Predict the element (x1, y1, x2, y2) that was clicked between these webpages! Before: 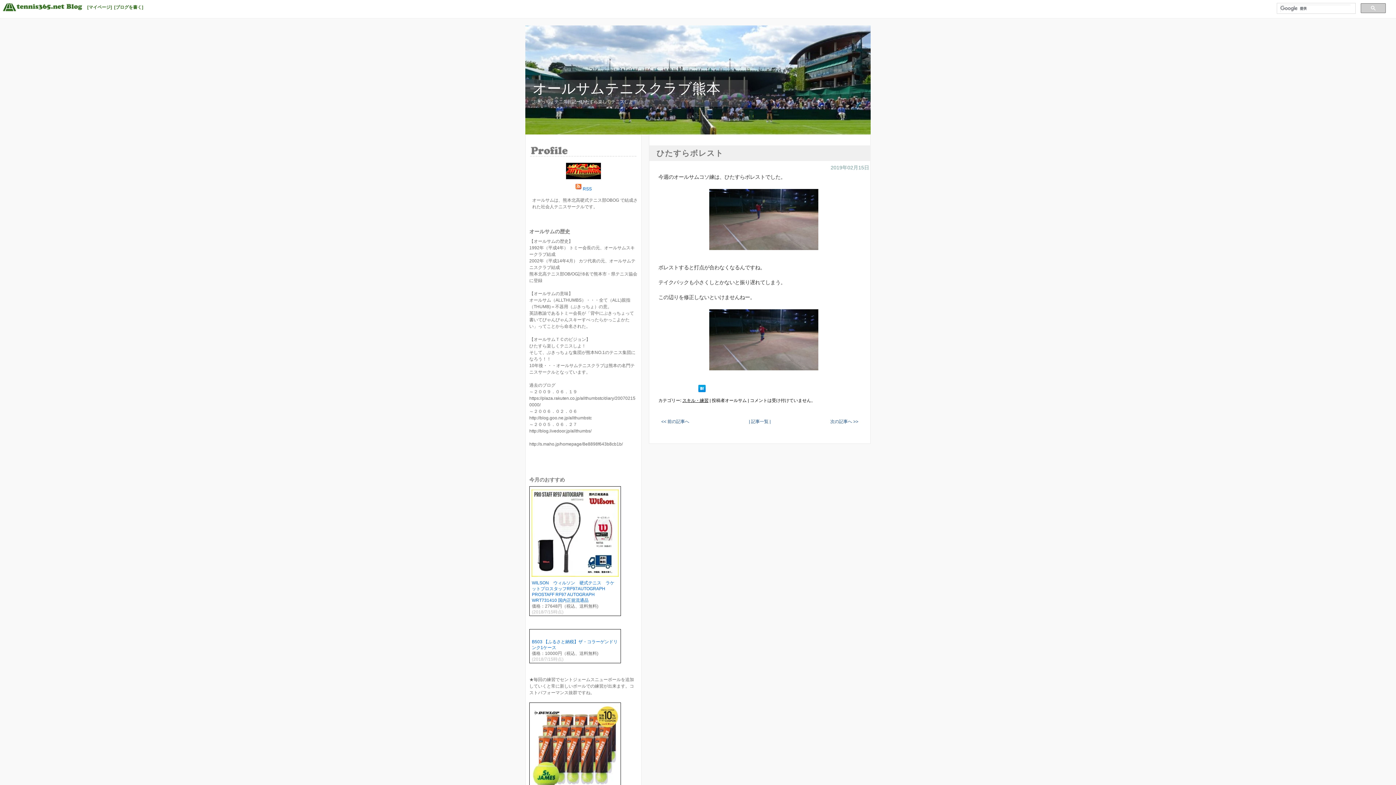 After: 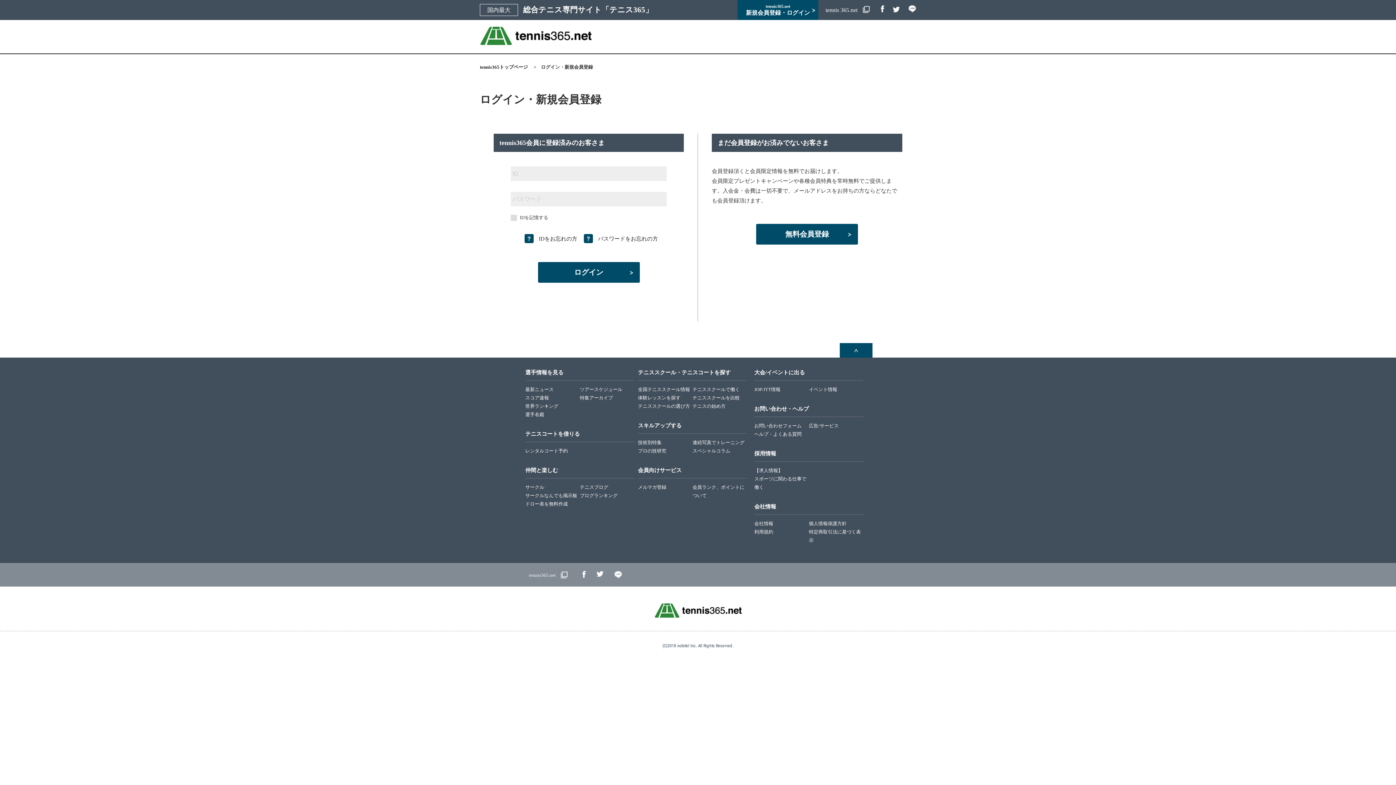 Action: label: [マイページ] bbox: (87, 4, 112, 9)